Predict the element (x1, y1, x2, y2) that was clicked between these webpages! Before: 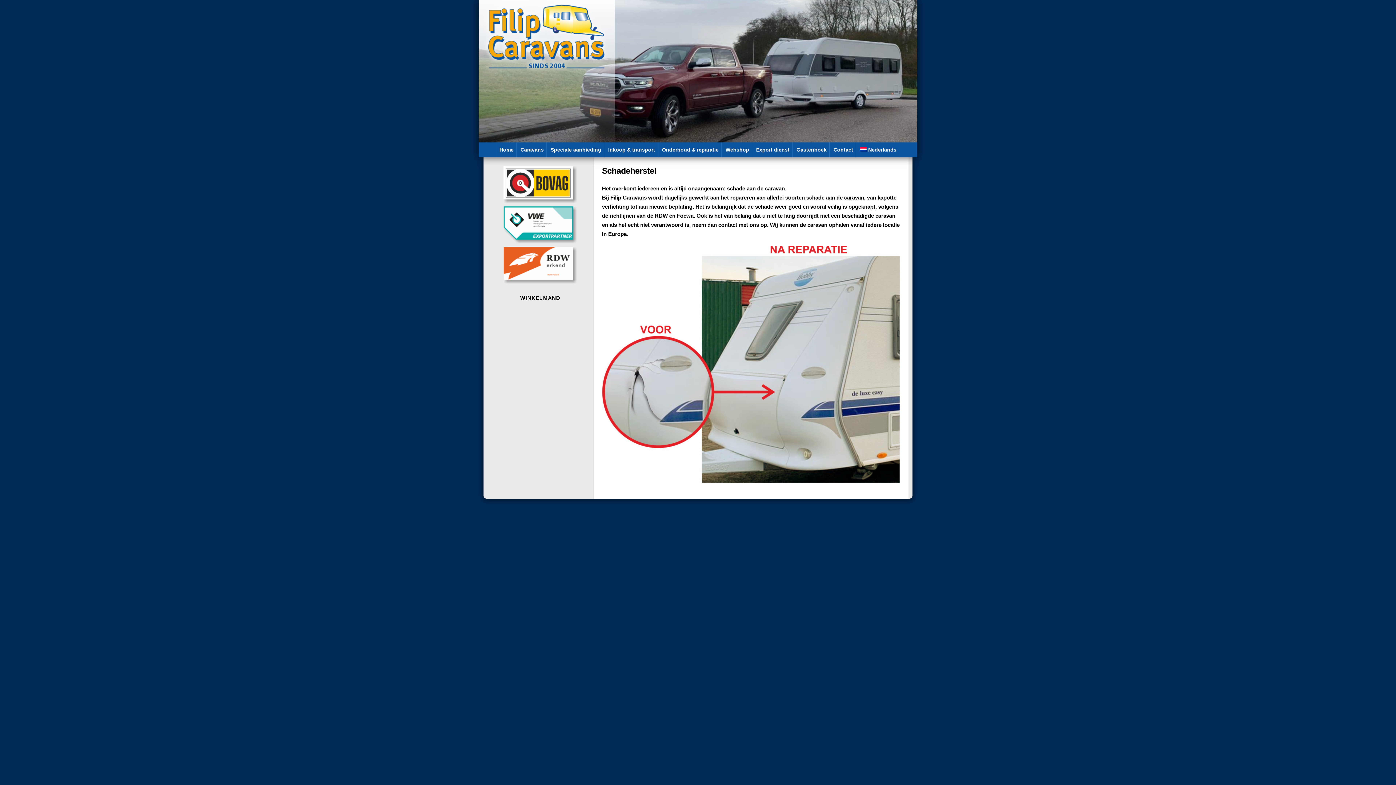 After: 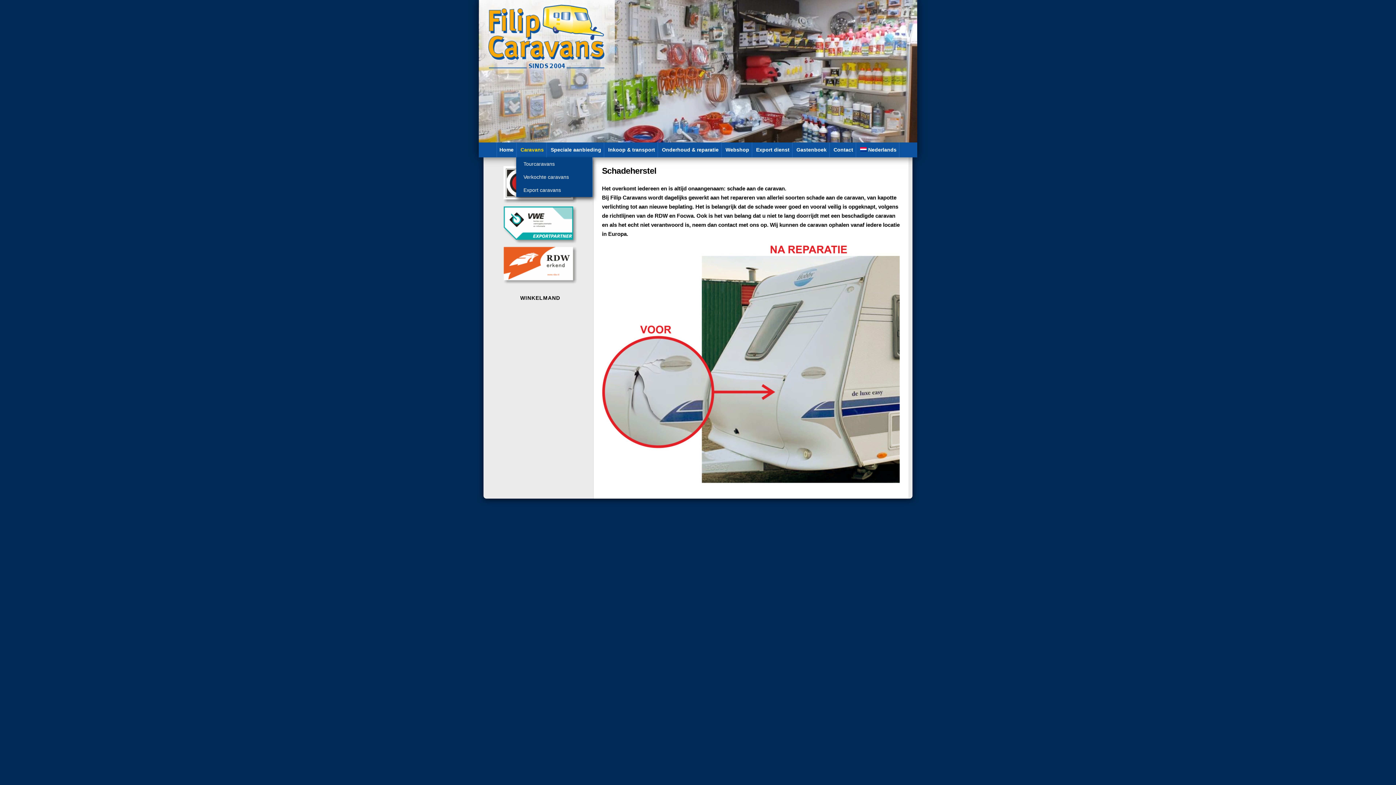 Action: label: Caravans bbox: (518, 142, 546, 157)